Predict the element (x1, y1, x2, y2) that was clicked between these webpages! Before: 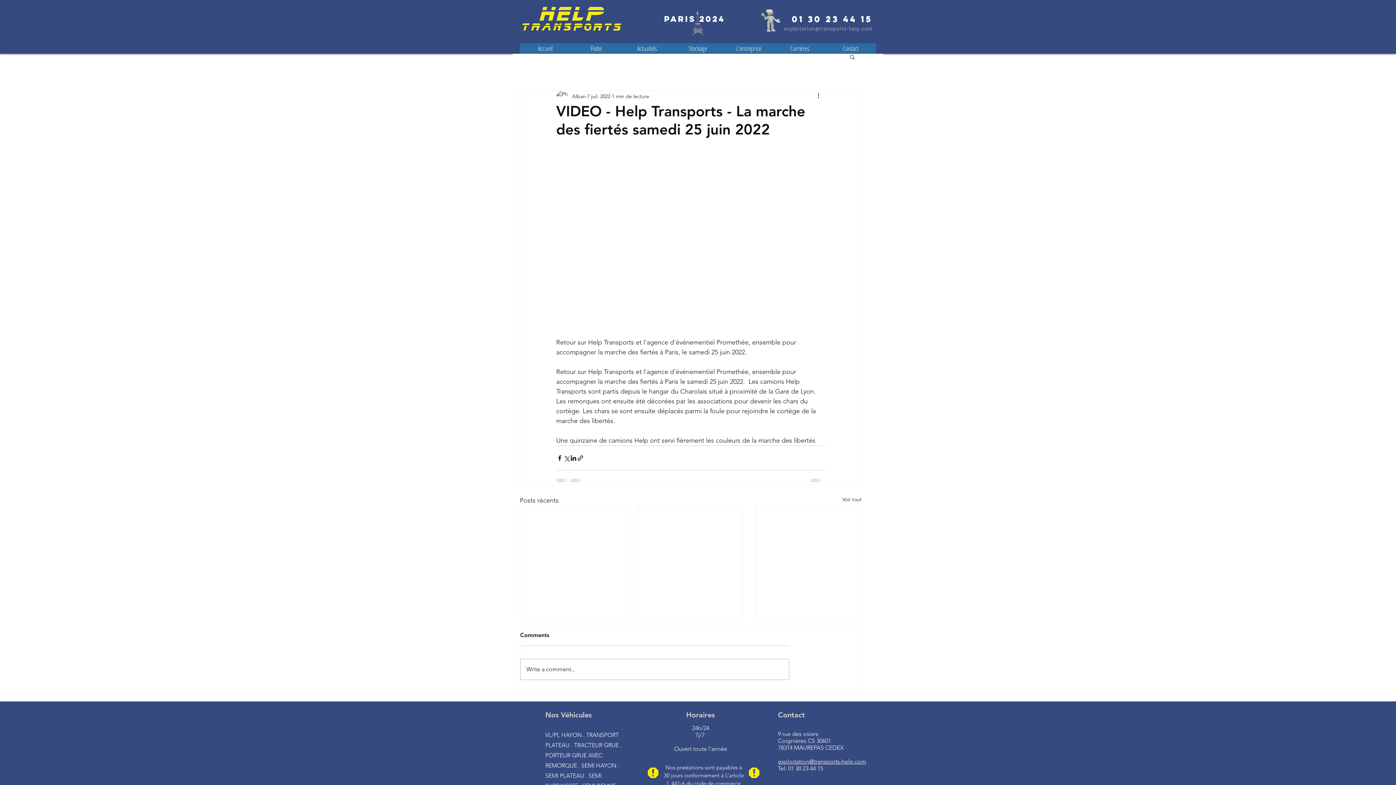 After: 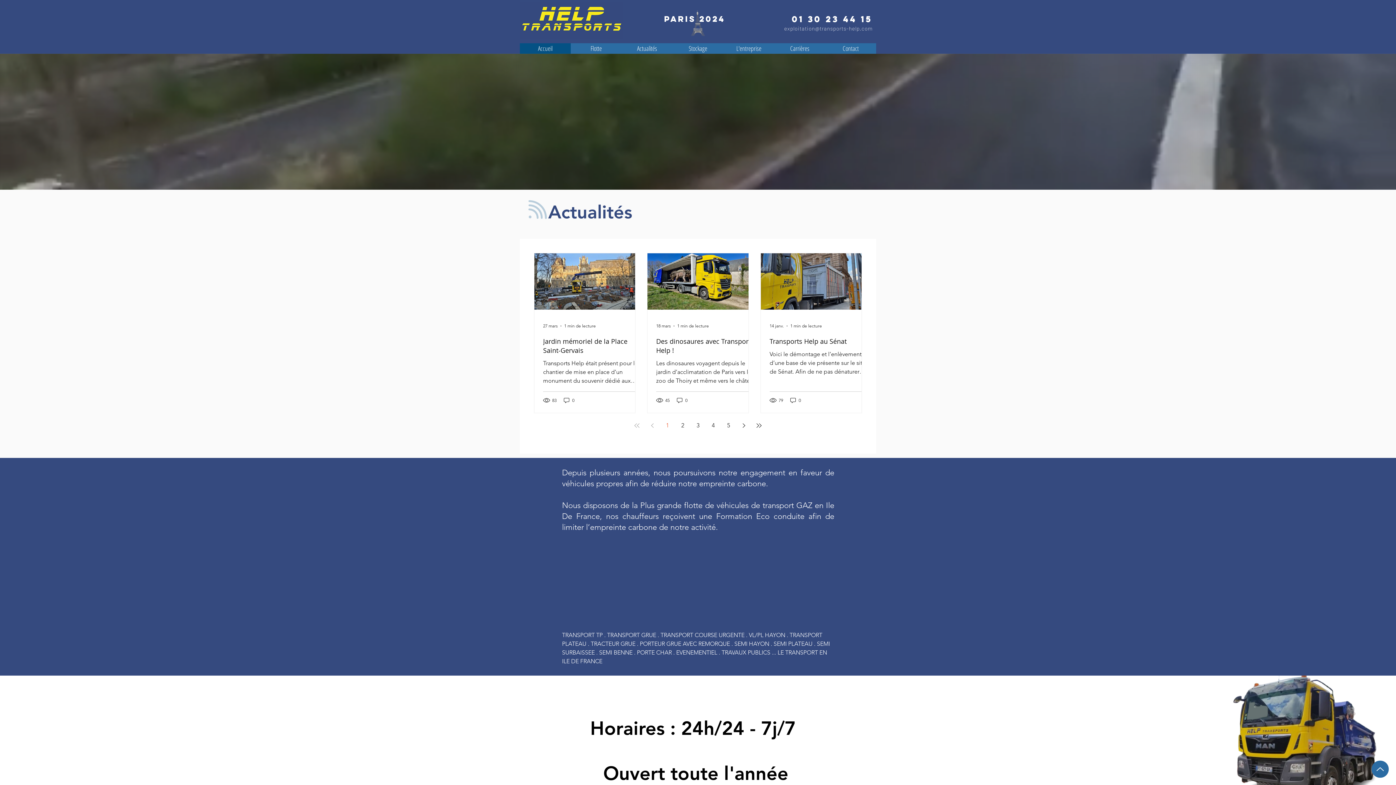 Action: bbox: (520, 43, 570, 53) label: Accueil